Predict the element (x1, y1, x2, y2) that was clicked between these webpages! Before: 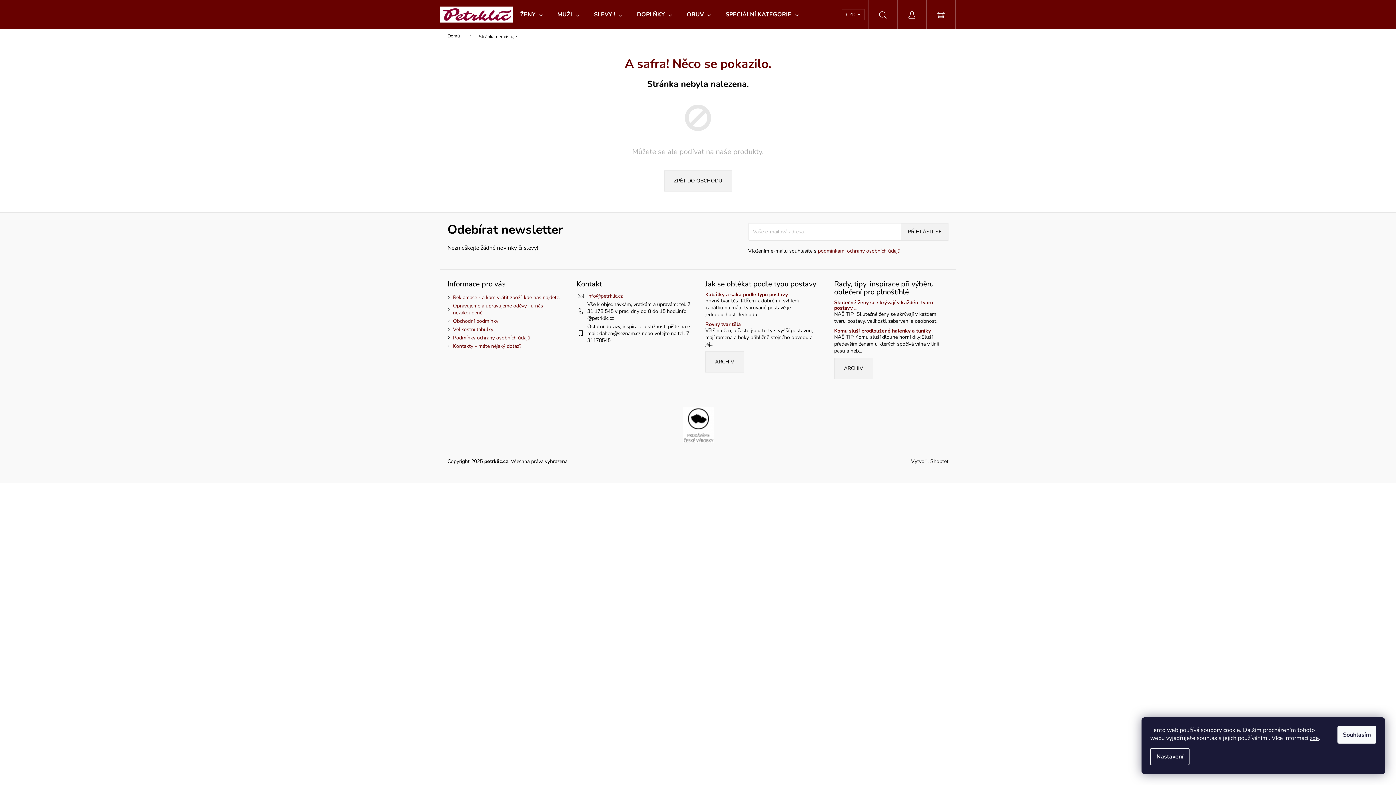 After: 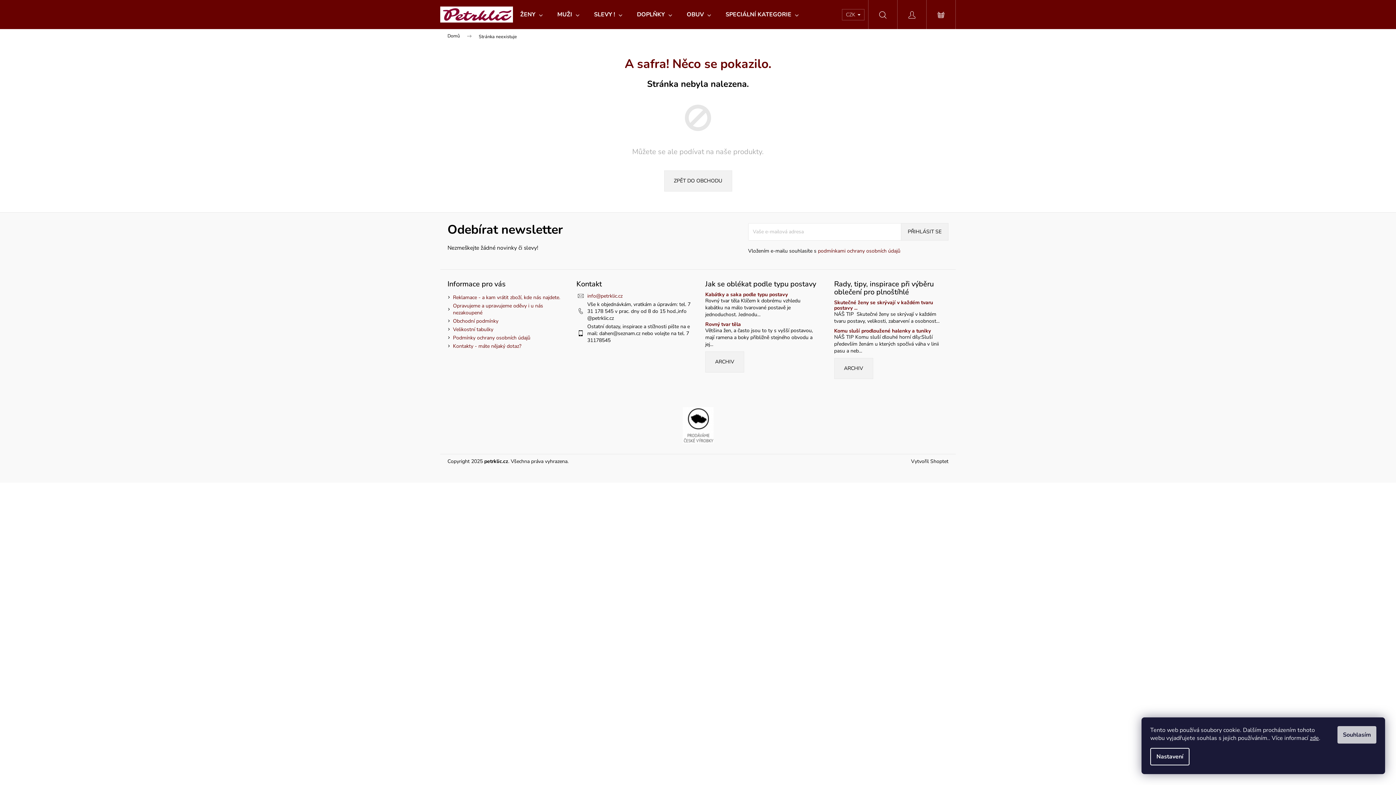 Action: bbox: (1337, 726, 1376, 744) label: Souhlasím